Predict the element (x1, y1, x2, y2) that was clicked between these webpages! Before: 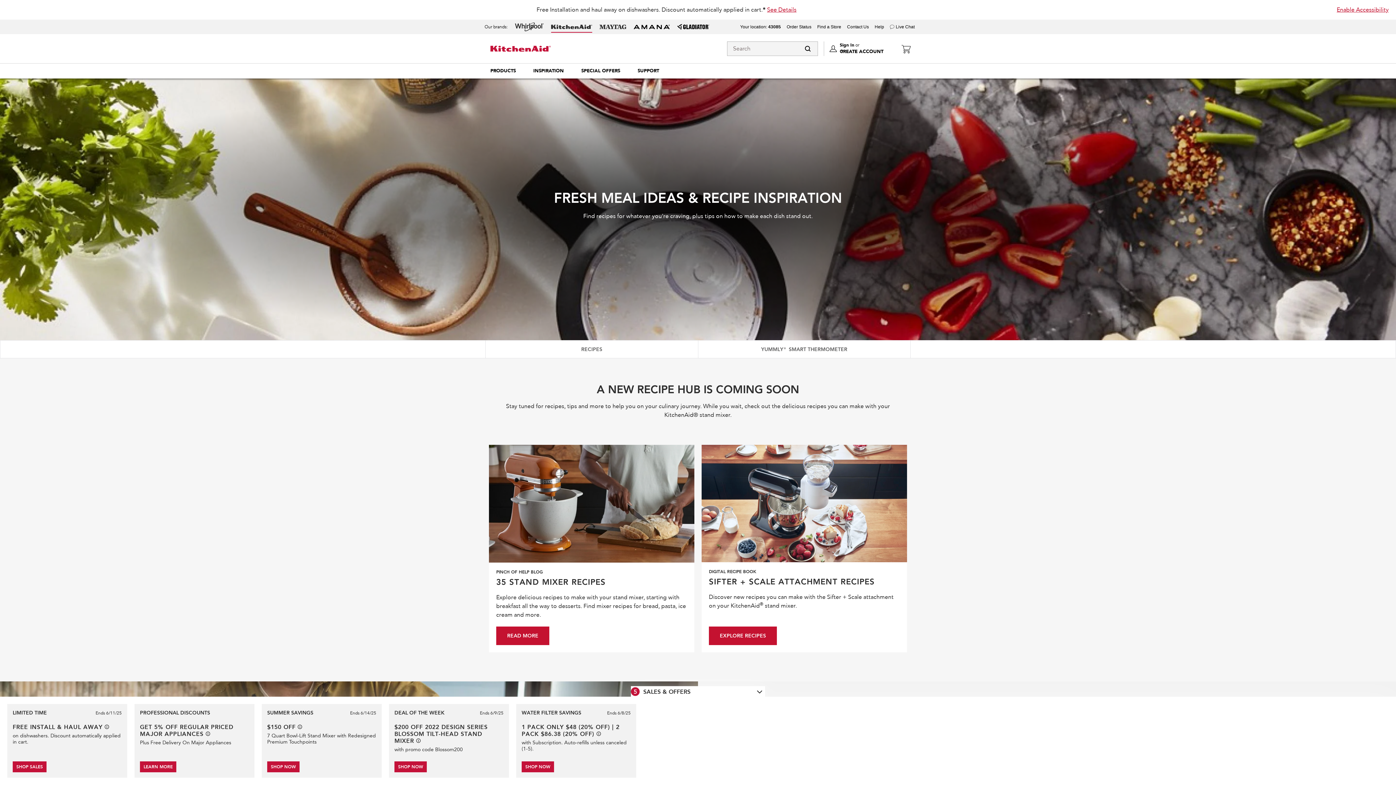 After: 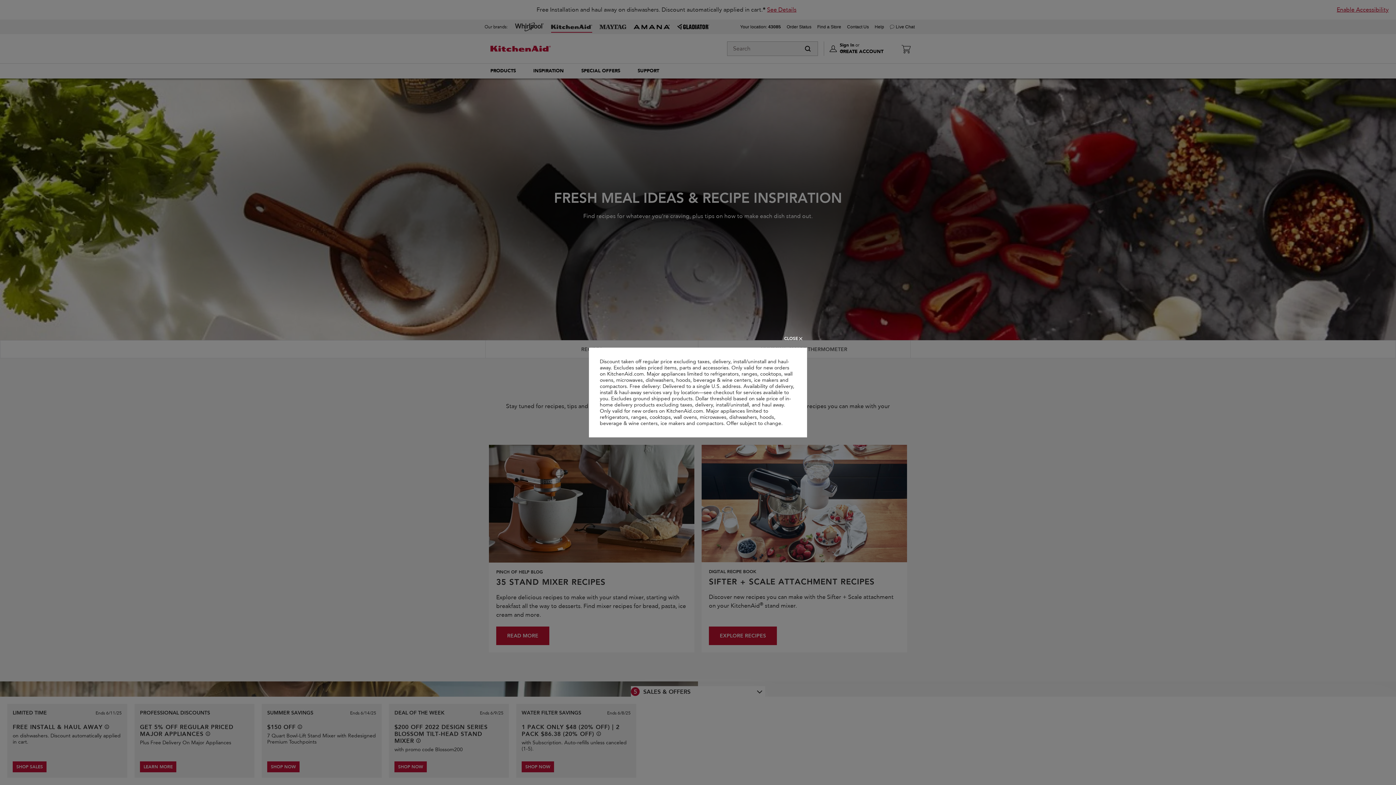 Action: label: See offer details bbox: (205, 732, 210, 736)